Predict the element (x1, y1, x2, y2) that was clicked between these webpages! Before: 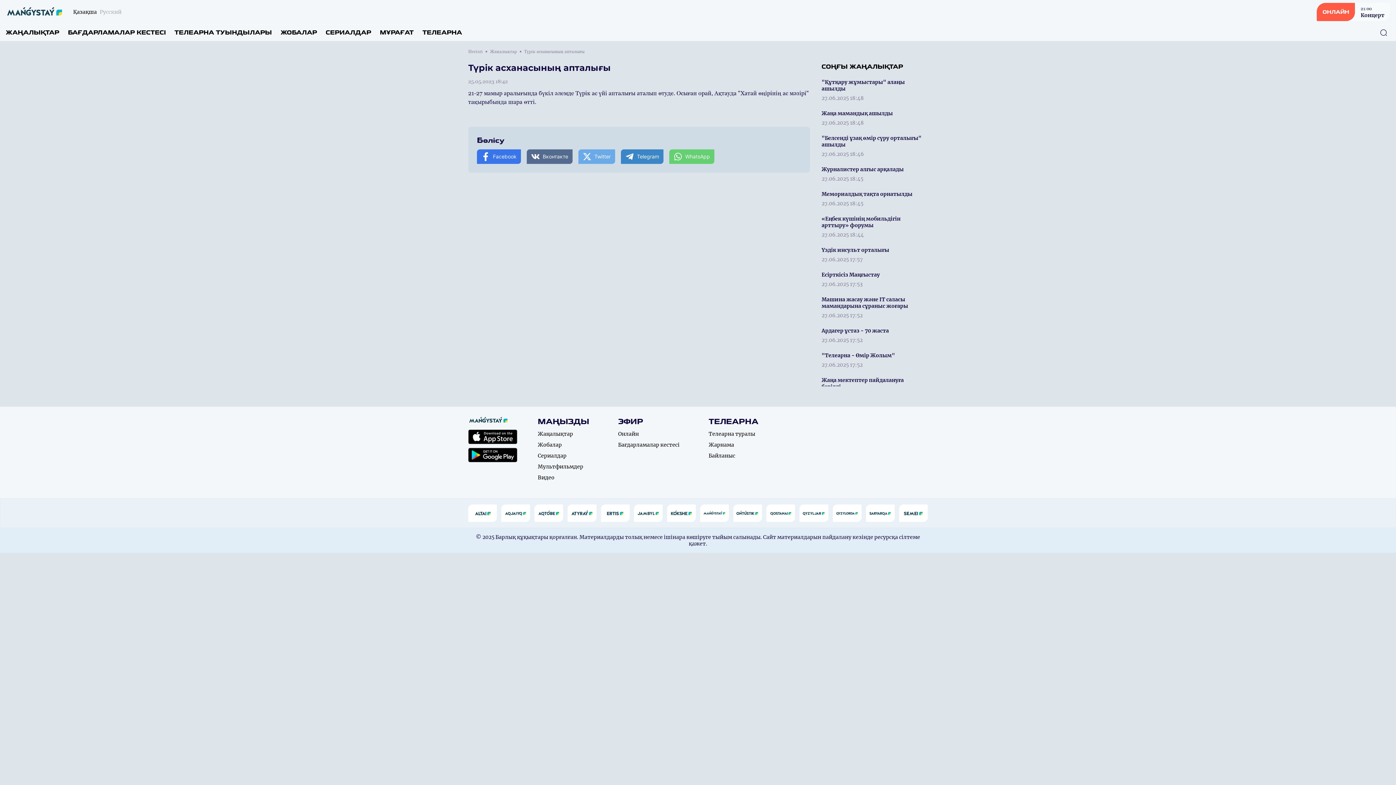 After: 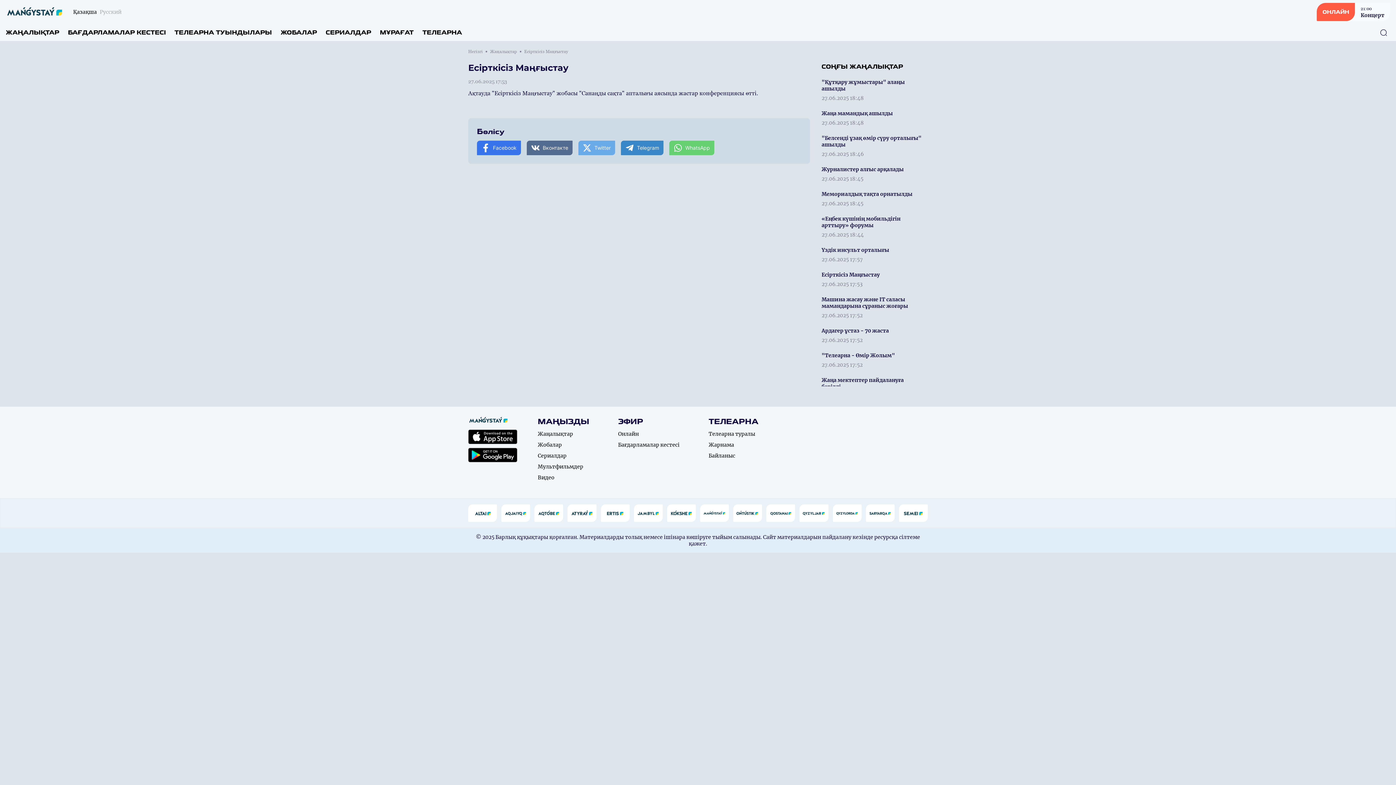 Action: bbox: (821, 270, 923, 289) label: Есірткісіз Маңғыстау
27.06.2025 17:53